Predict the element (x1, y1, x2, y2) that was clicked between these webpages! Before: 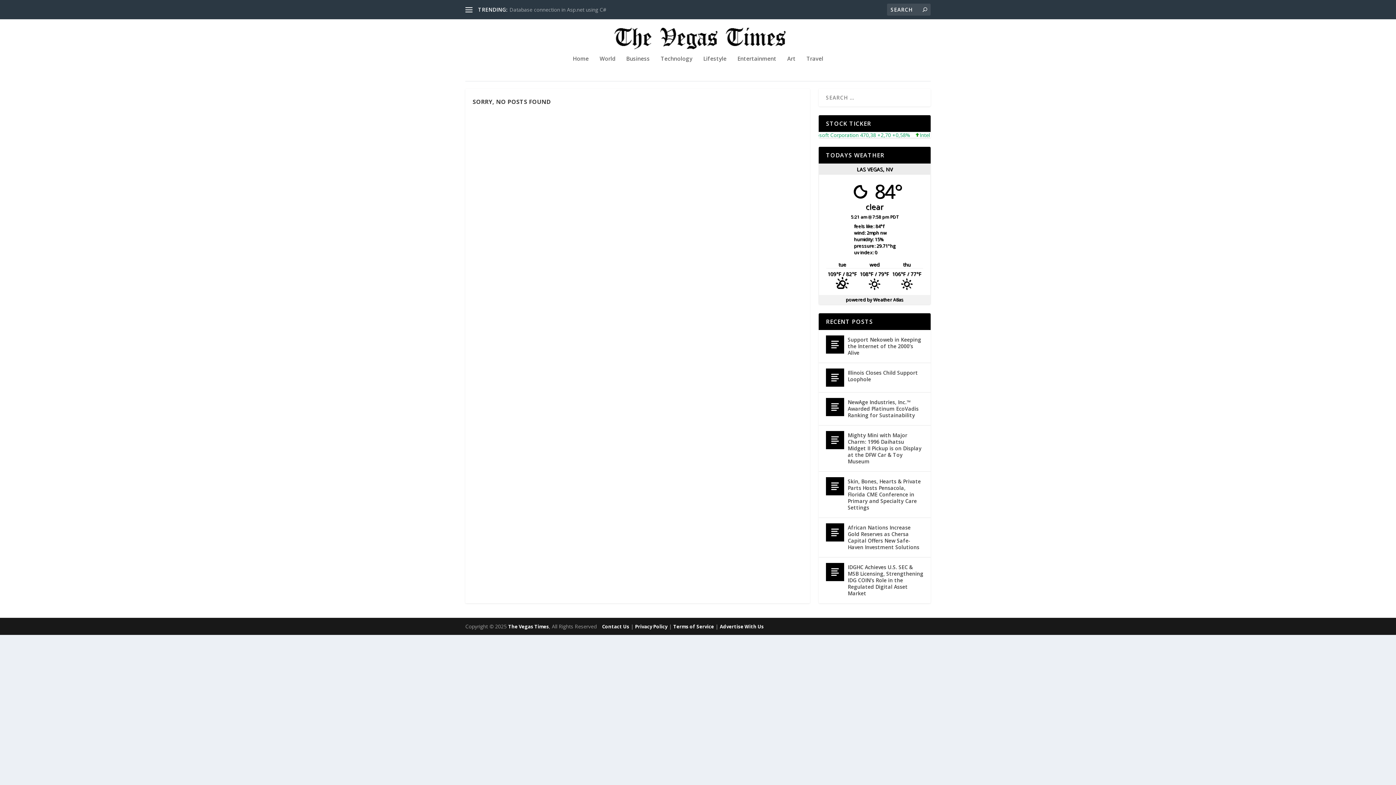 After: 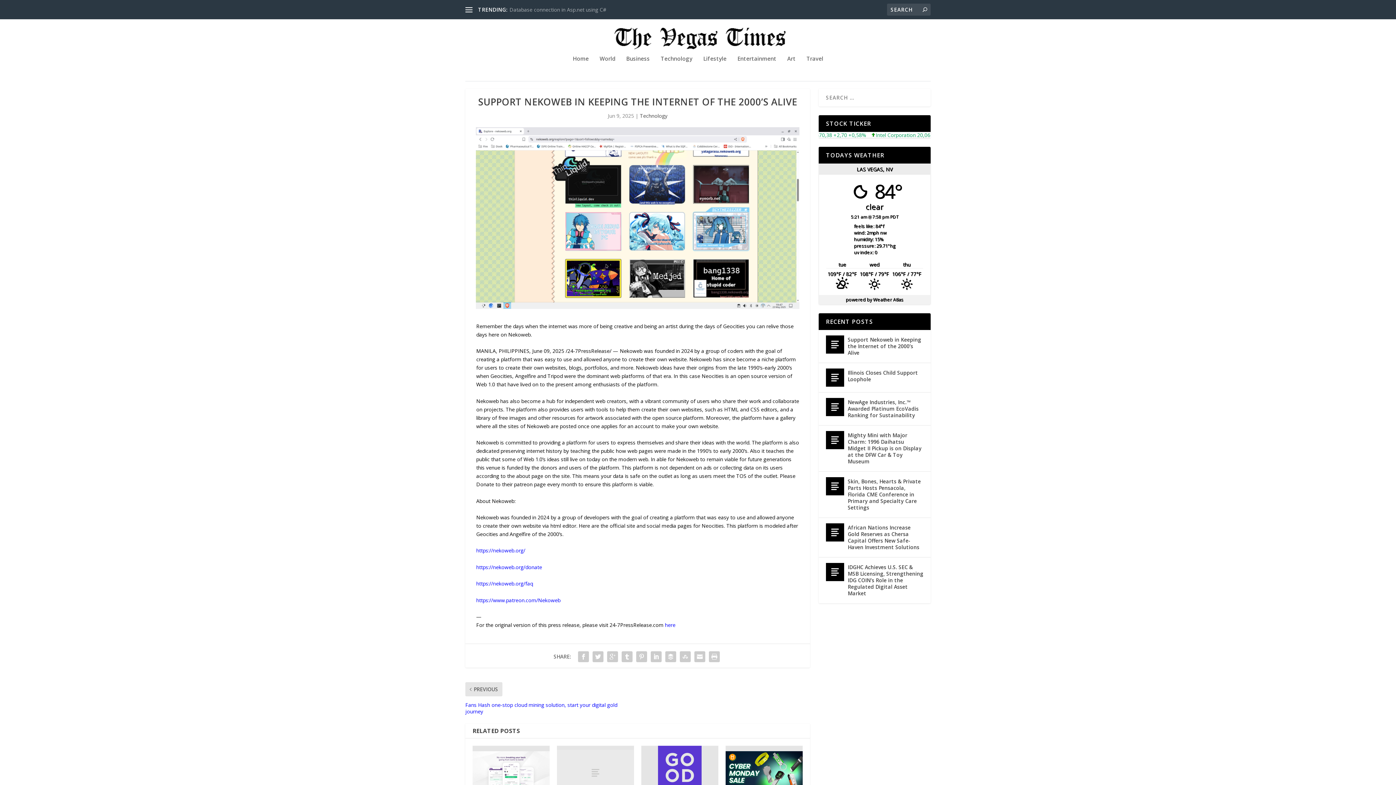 Action: bbox: (509, 6, 642, 12) label: Support Nekoweb in Keeping the Internet of the 2000R...